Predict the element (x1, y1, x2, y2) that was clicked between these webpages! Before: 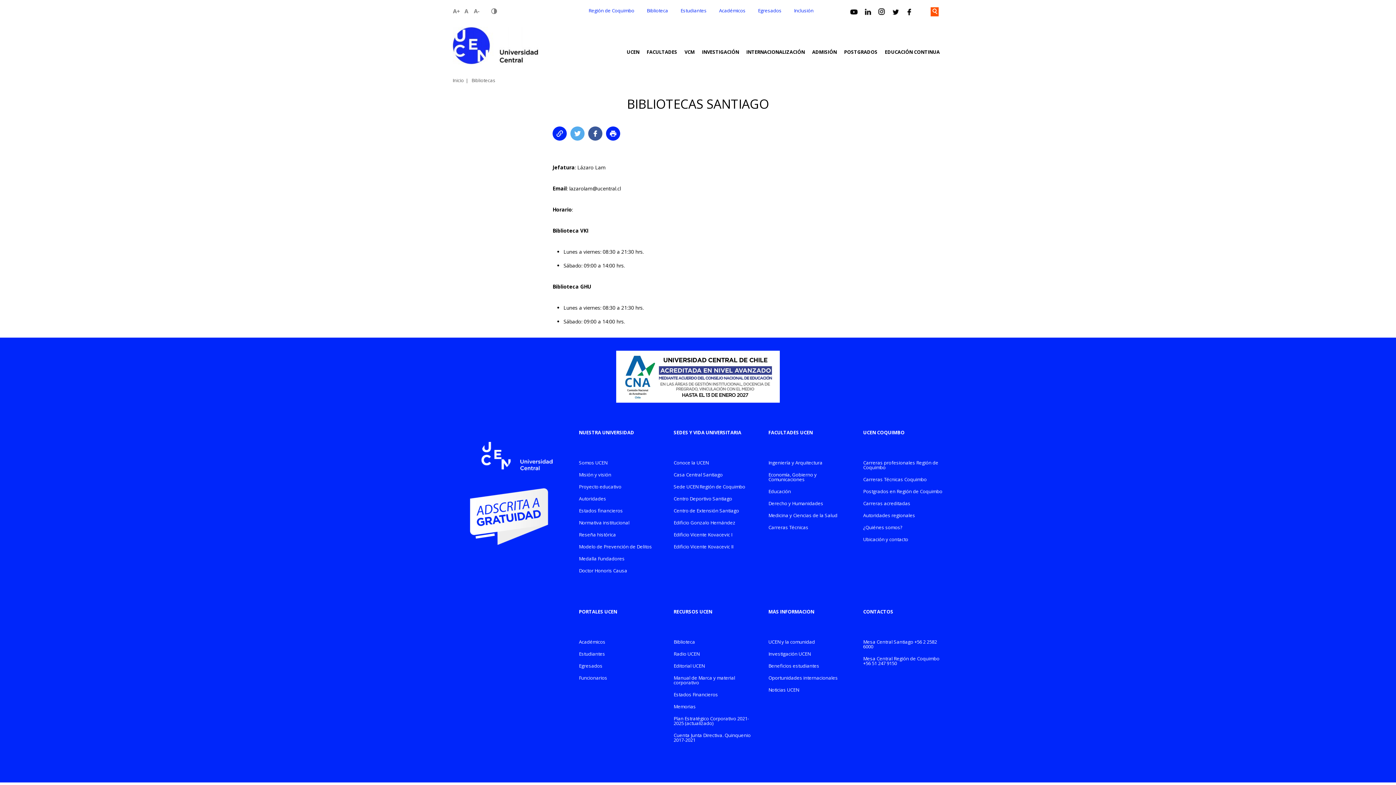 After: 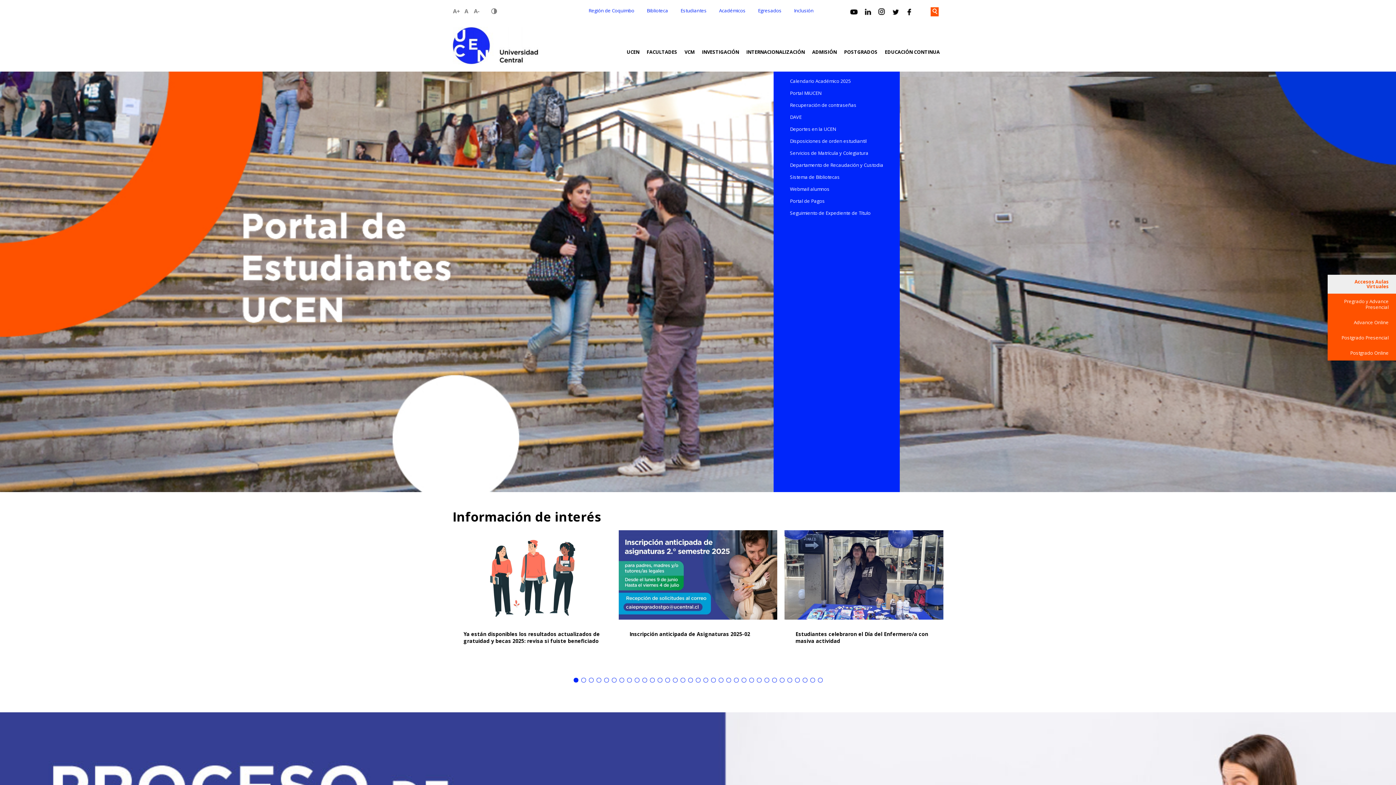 Action: label: Estudiantes bbox: (579, 651, 659, 660)